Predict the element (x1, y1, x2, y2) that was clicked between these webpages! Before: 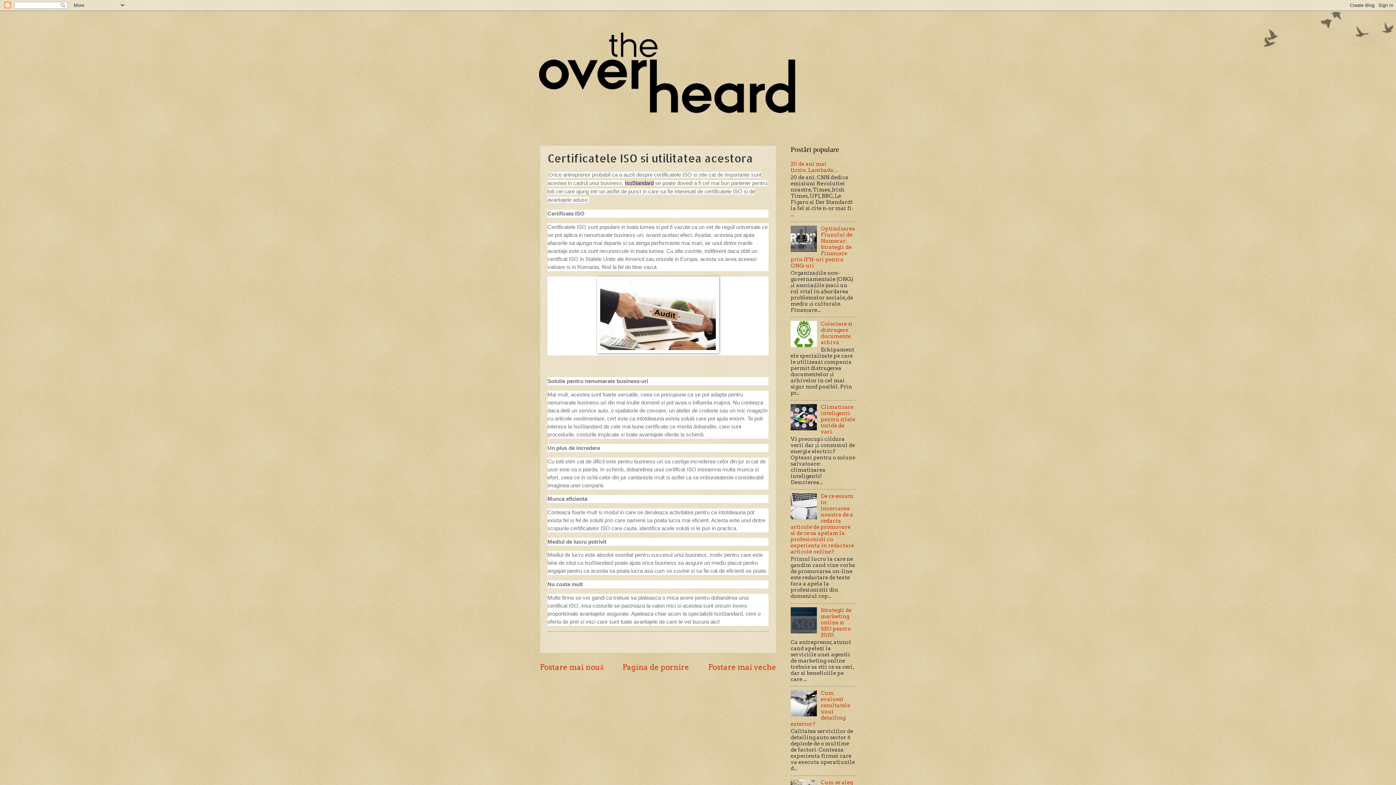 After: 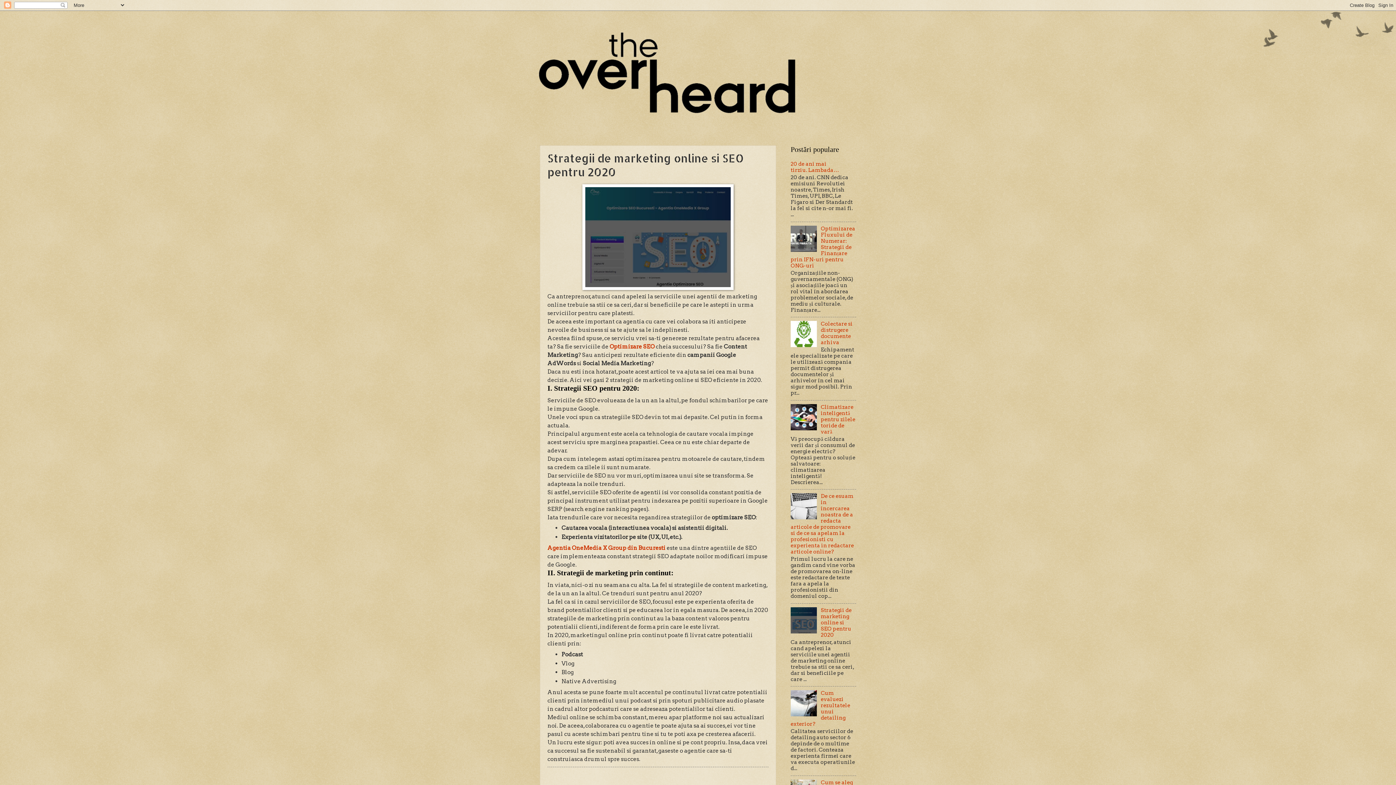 Action: label: Strategii de marketing online si SEO pentru 2020 bbox: (821, 607, 851, 638)